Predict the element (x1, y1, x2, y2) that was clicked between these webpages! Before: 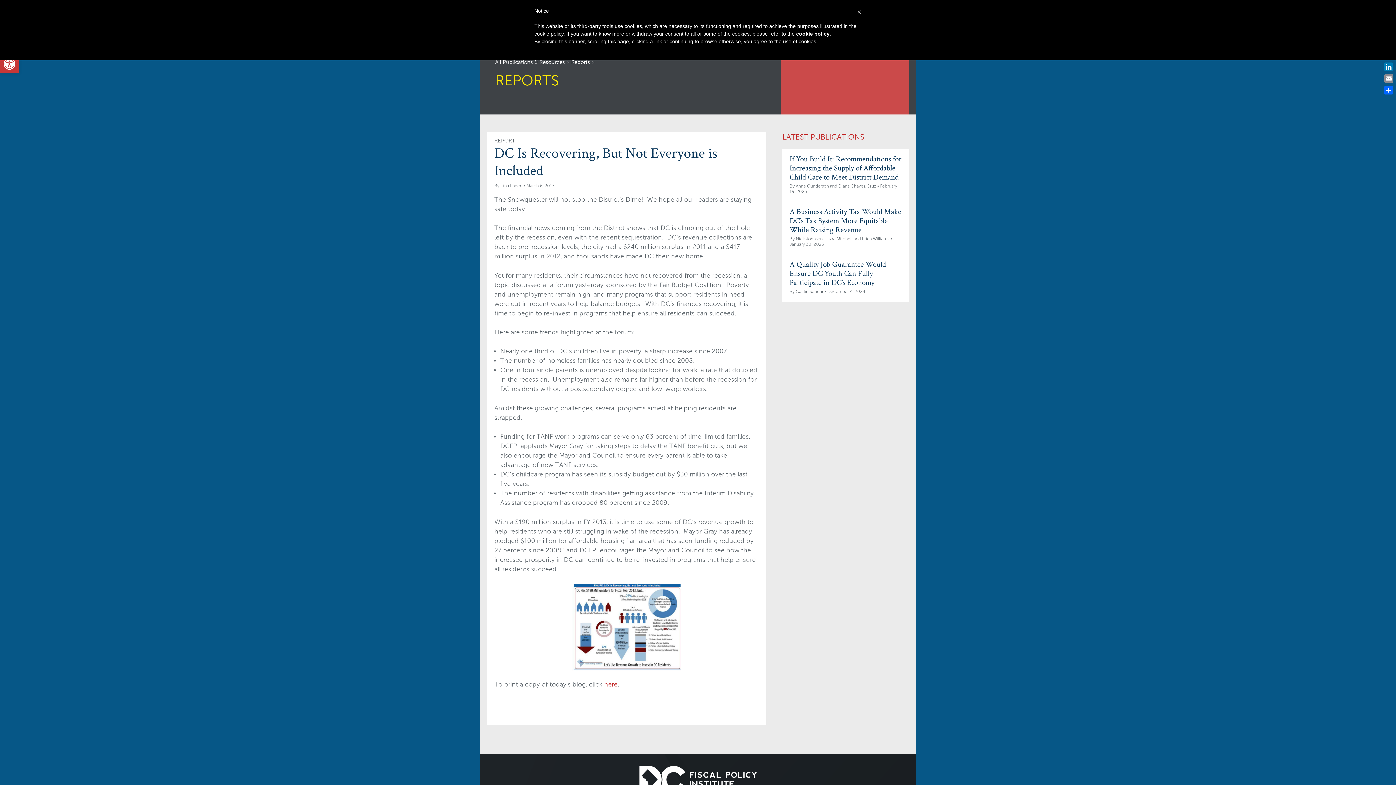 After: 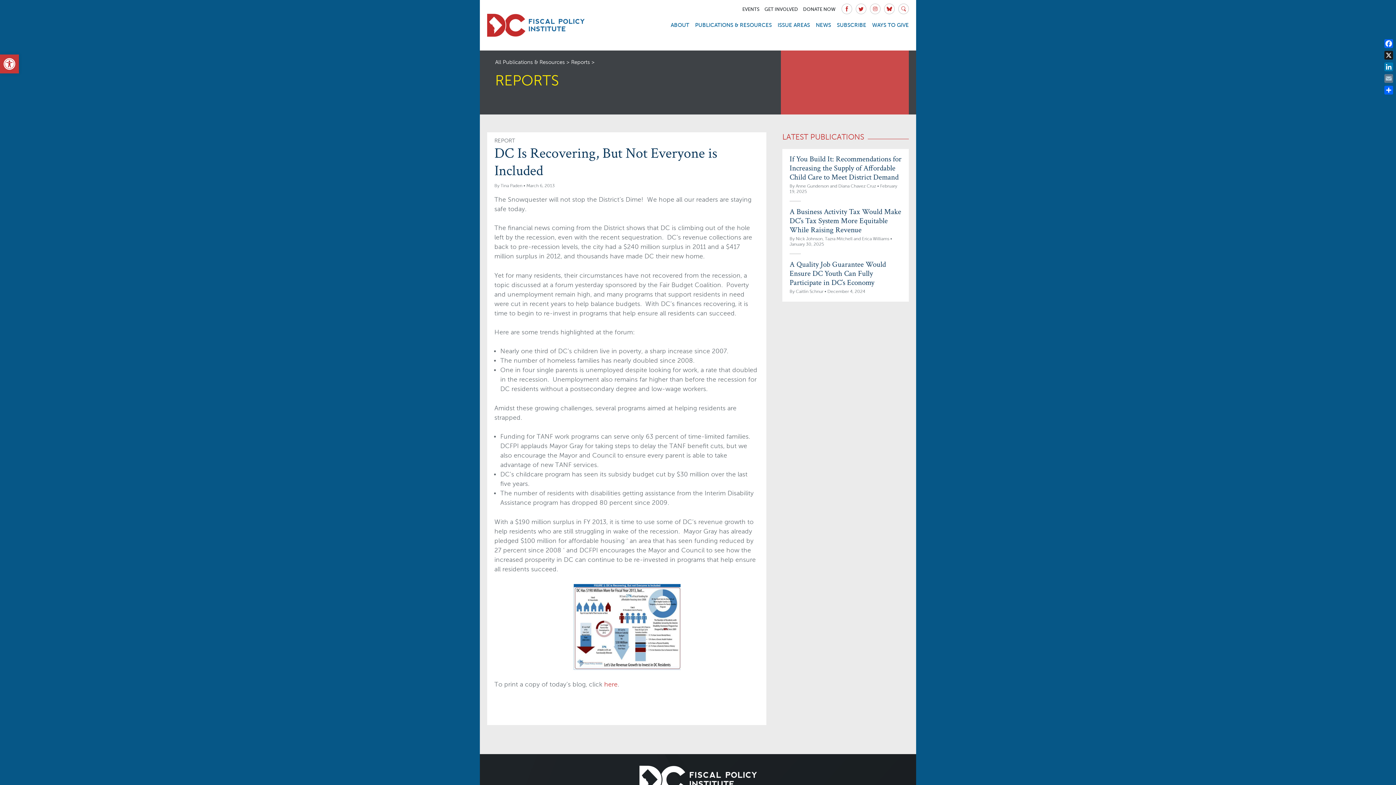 Action: bbox: (1383, 72, 1394, 84) label: Email